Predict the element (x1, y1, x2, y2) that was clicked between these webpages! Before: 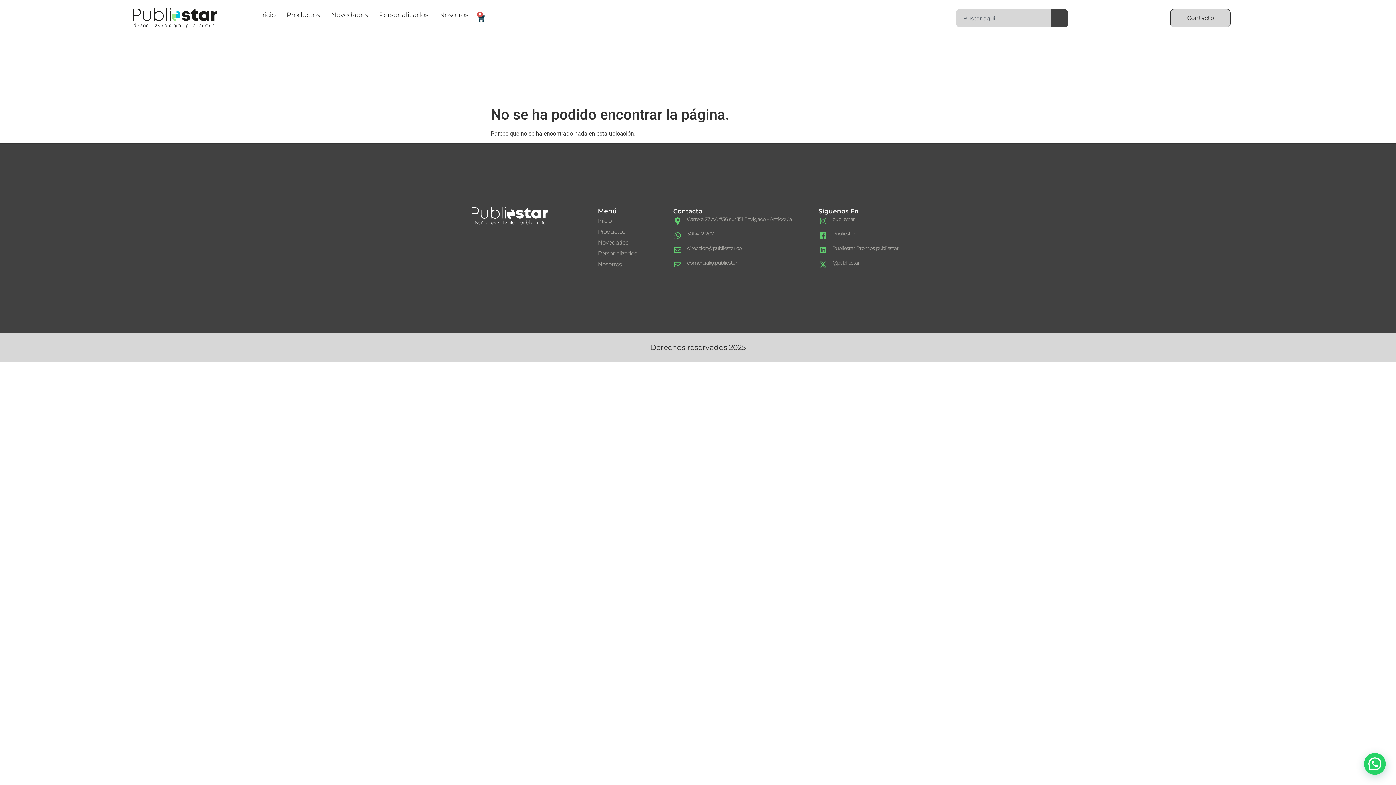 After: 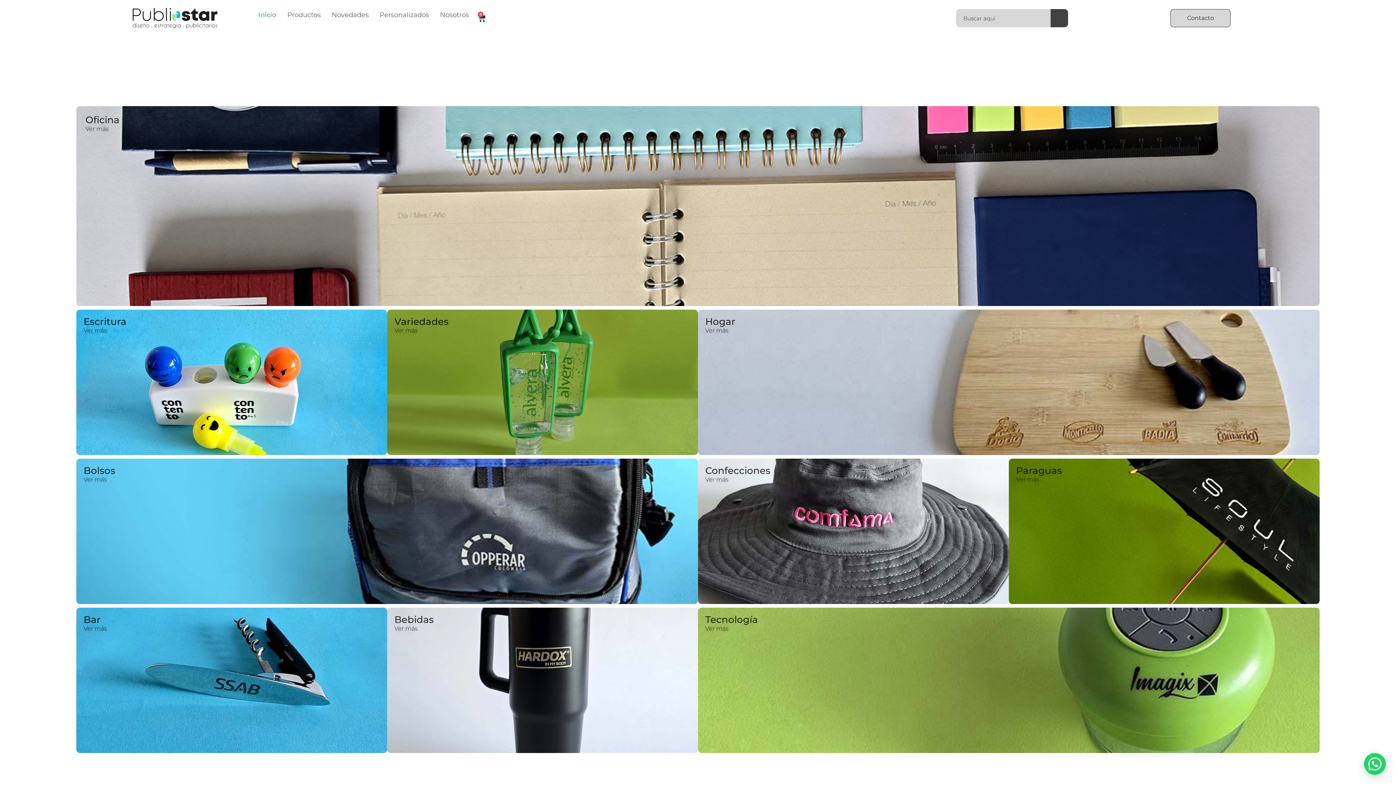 Action: label: Inicio bbox: (597, 215, 673, 226)